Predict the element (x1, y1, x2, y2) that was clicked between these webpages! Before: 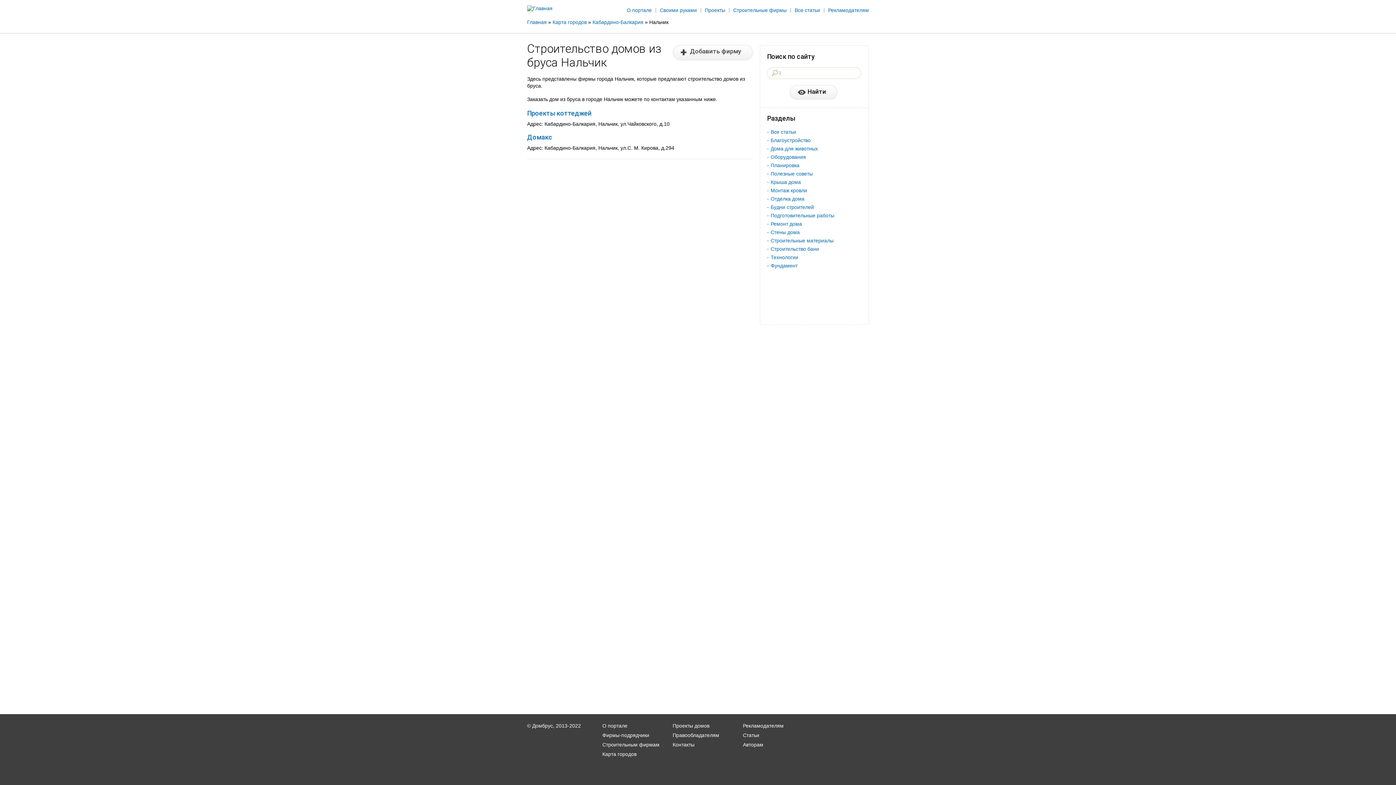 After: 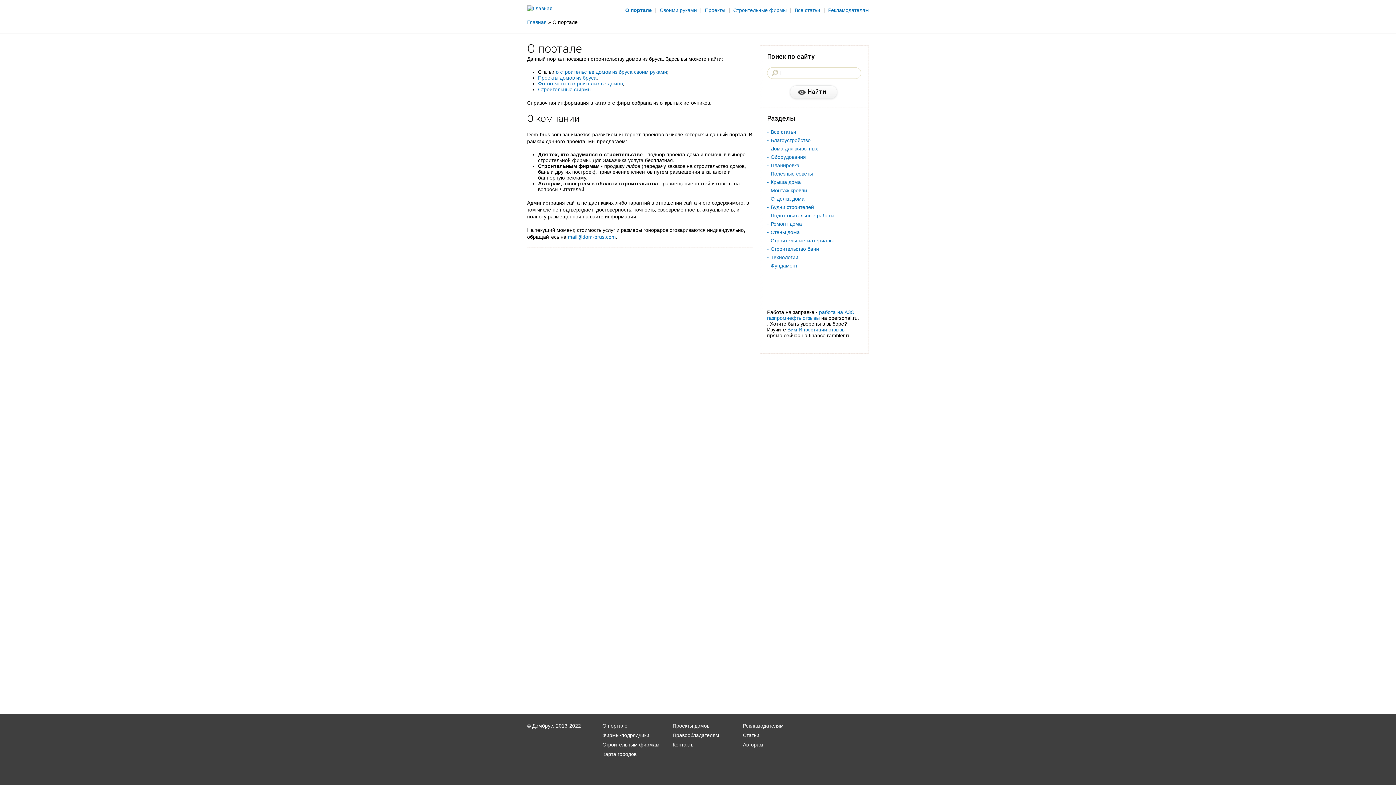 Action: label: О портале bbox: (626, 7, 652, 13)